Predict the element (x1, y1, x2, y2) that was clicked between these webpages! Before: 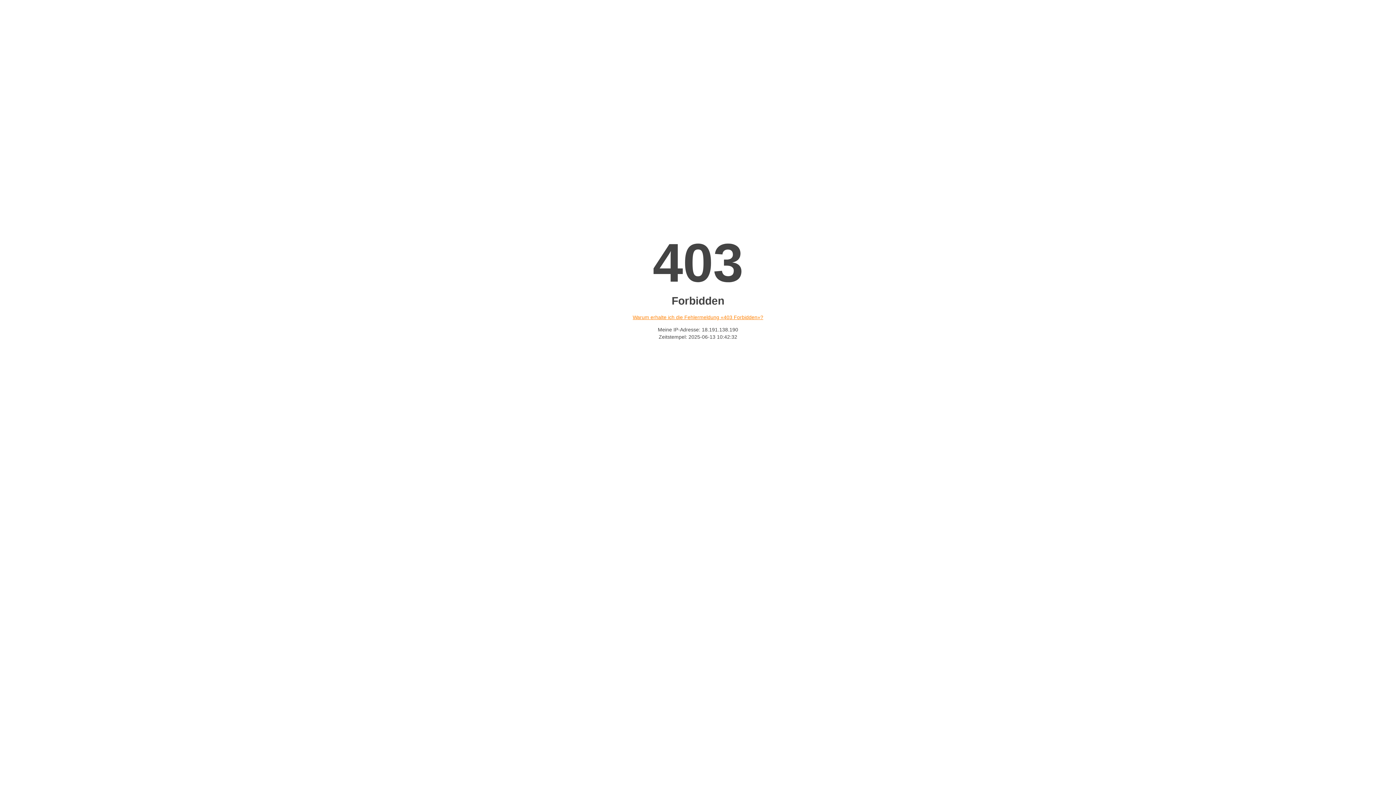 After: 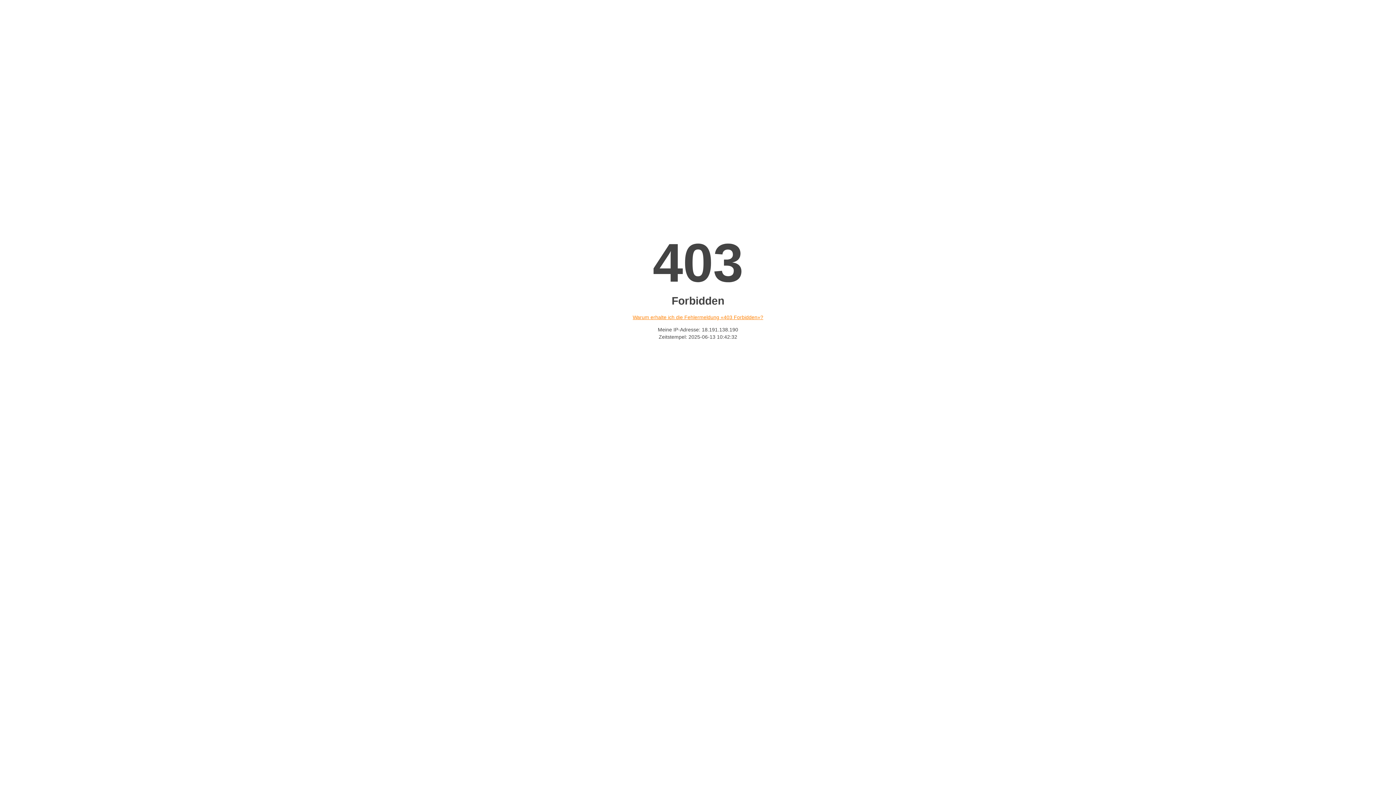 Action: bbox: (632, 314, 763, 320) label: Warum erhalte ich die Fehlermeldung «403 Forbidden»?